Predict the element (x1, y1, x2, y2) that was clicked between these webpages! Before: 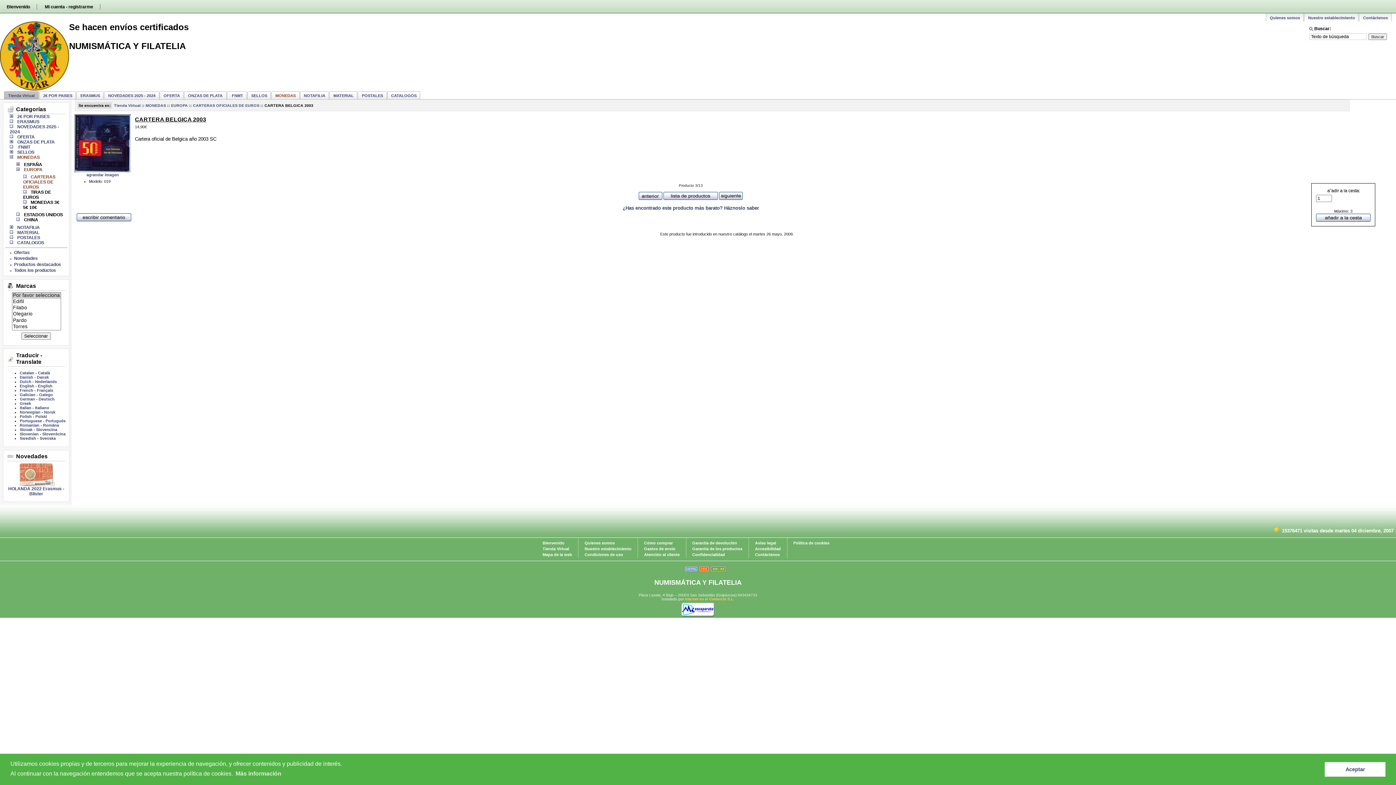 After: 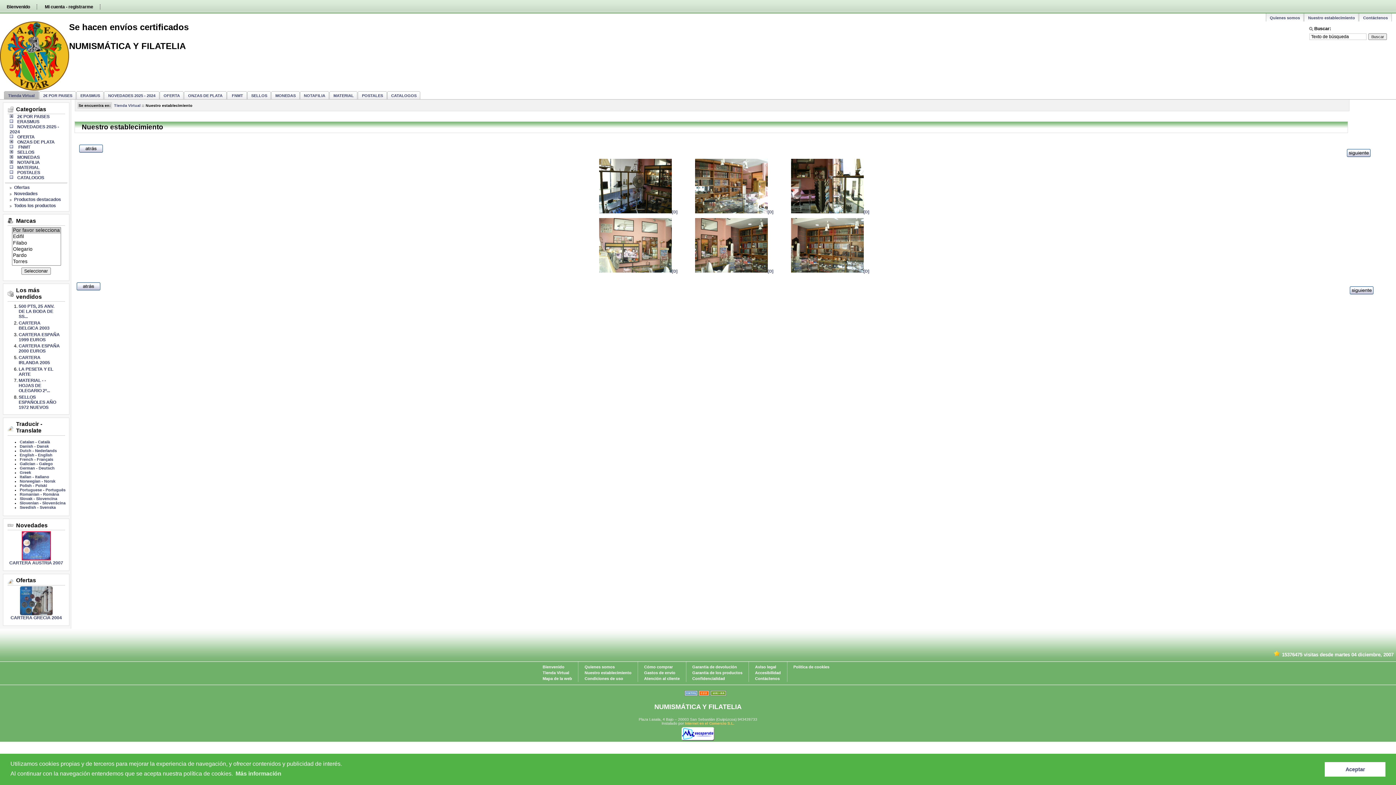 Action: label: Nuestro establecimiento bbox: (582, 546, 633, 551)